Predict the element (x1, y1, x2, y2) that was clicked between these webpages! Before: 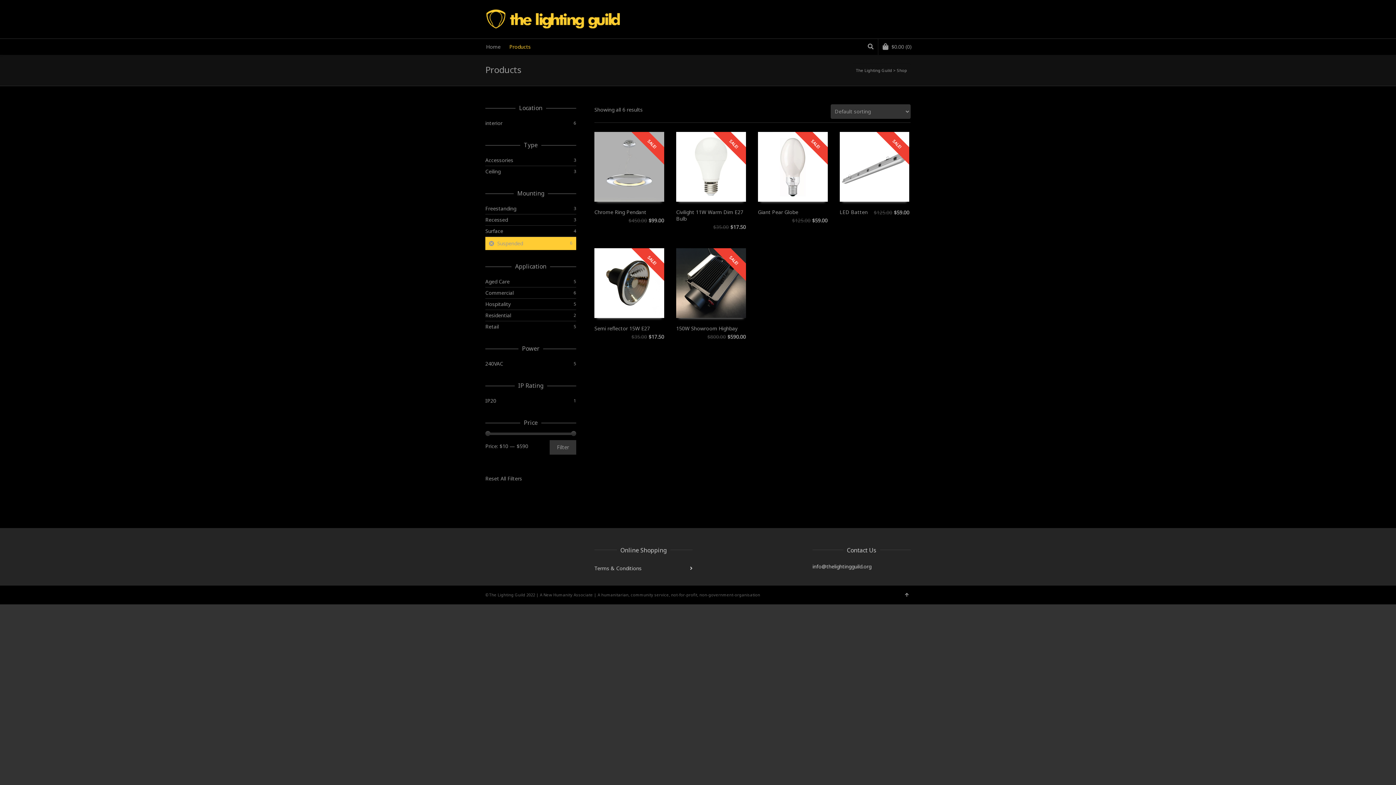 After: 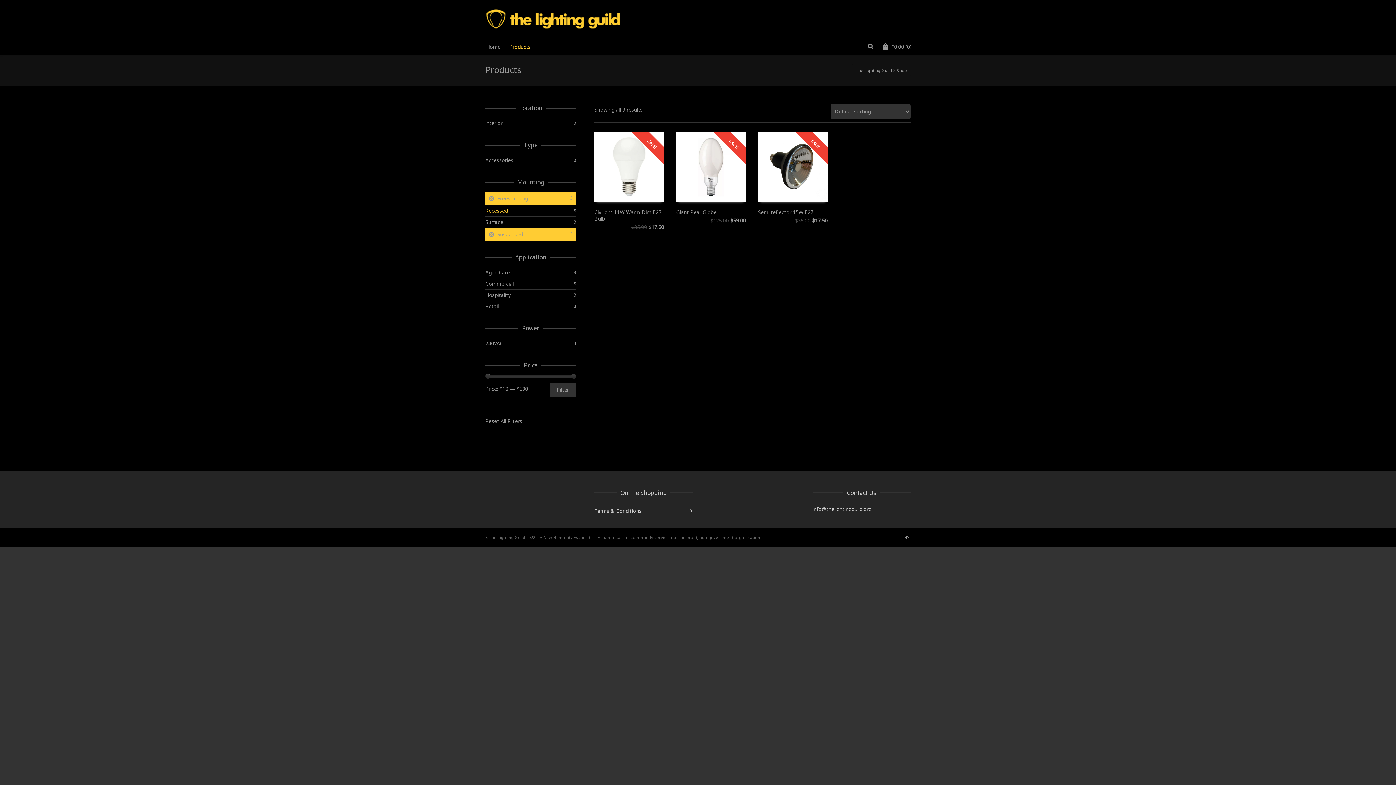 Action: label: Freestanding bbox: (485, 203, 576, 214)